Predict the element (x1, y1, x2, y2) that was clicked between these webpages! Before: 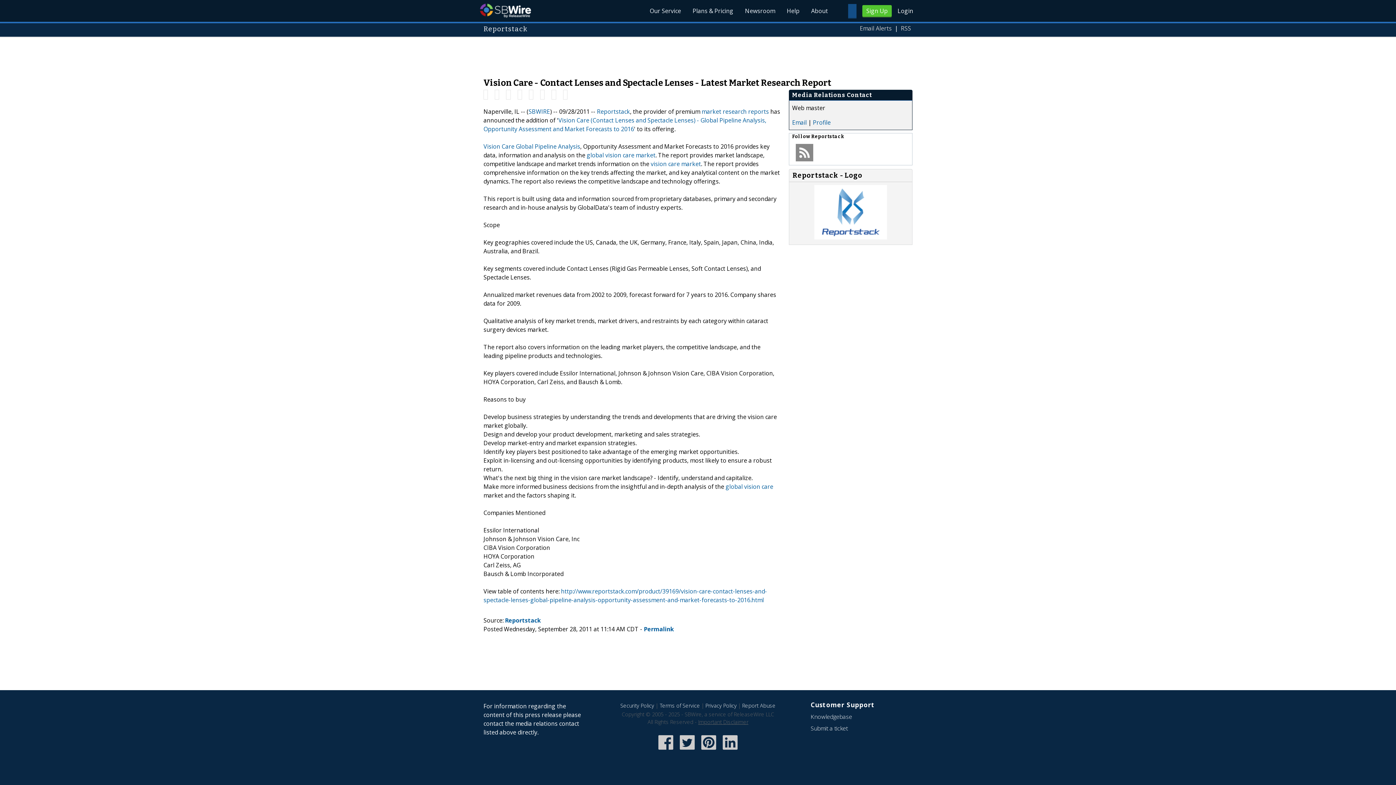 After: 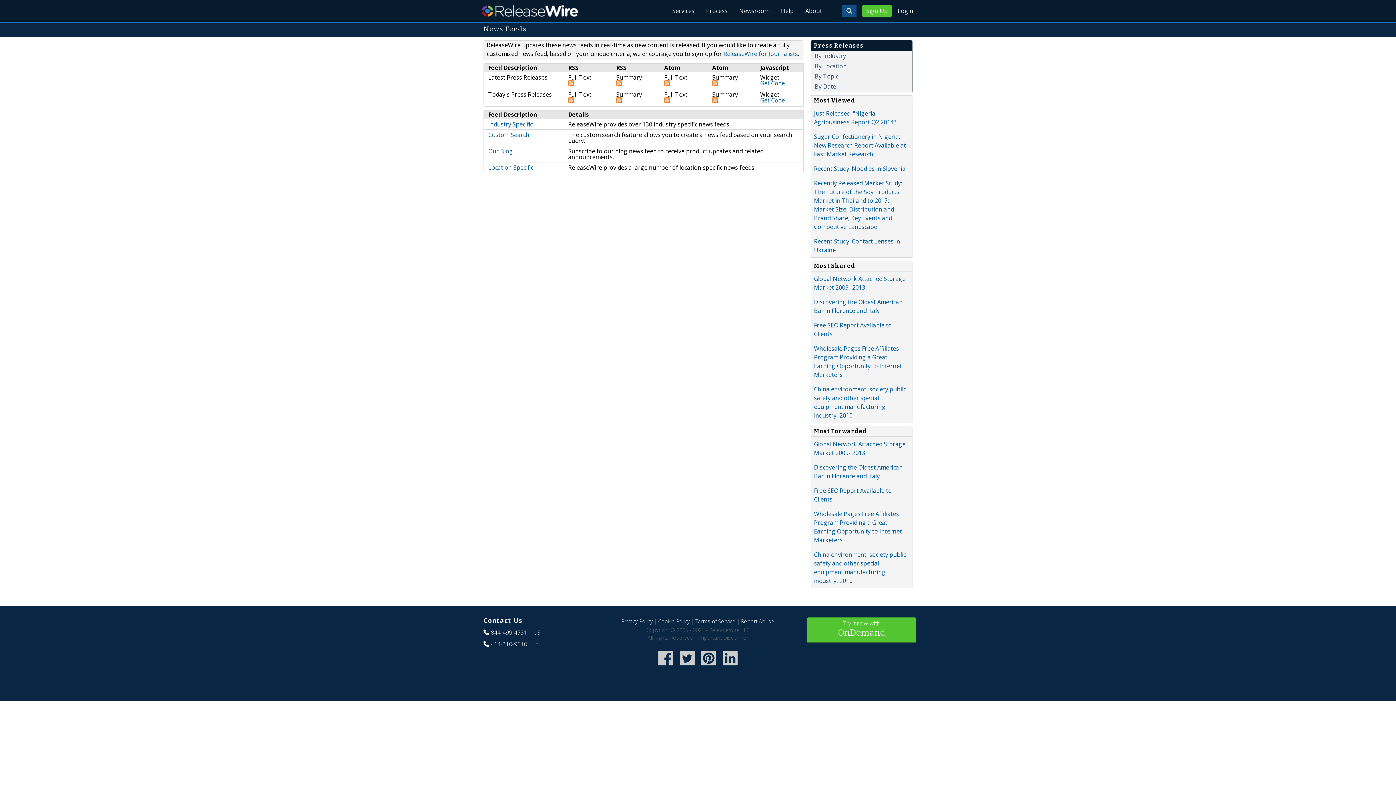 Action: label: RSS bbox: (901, 24, 911, 32)